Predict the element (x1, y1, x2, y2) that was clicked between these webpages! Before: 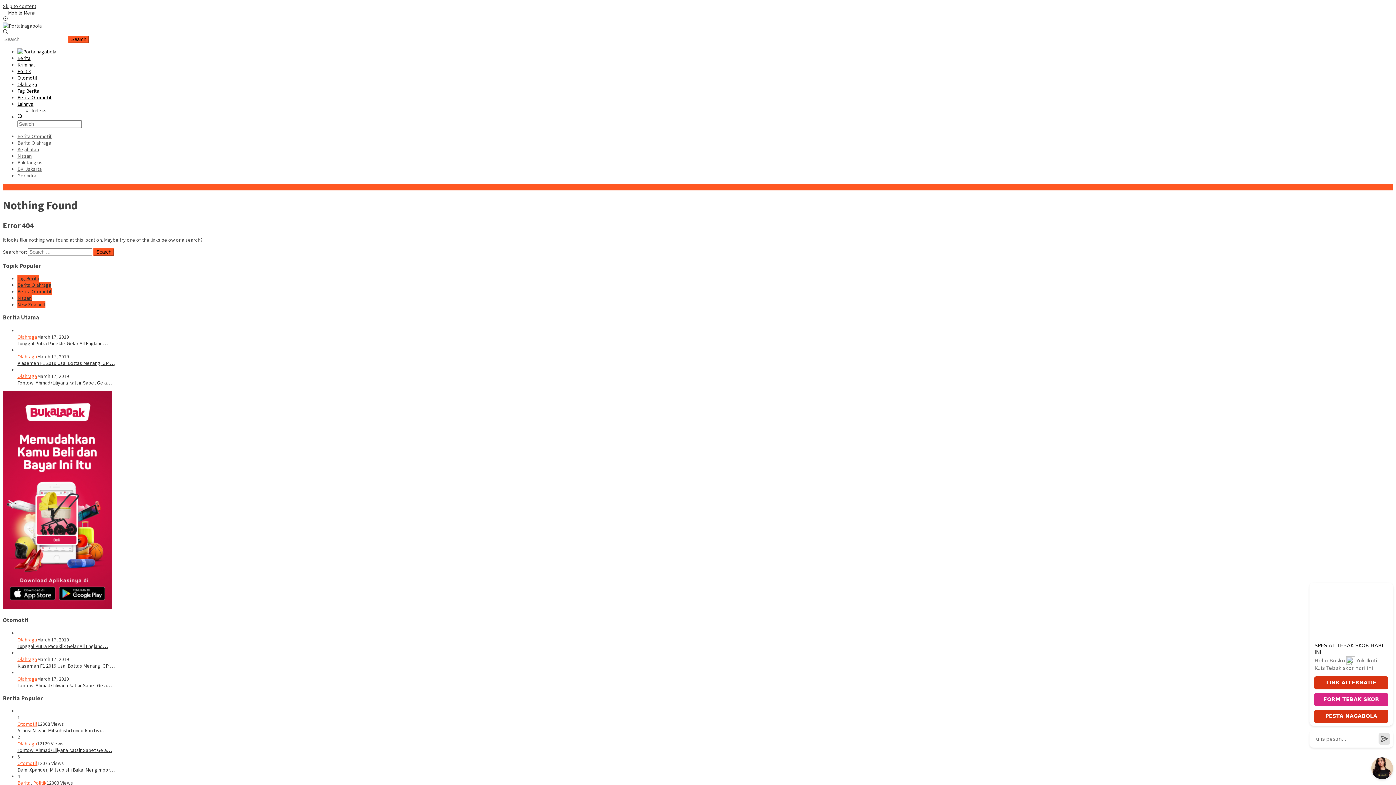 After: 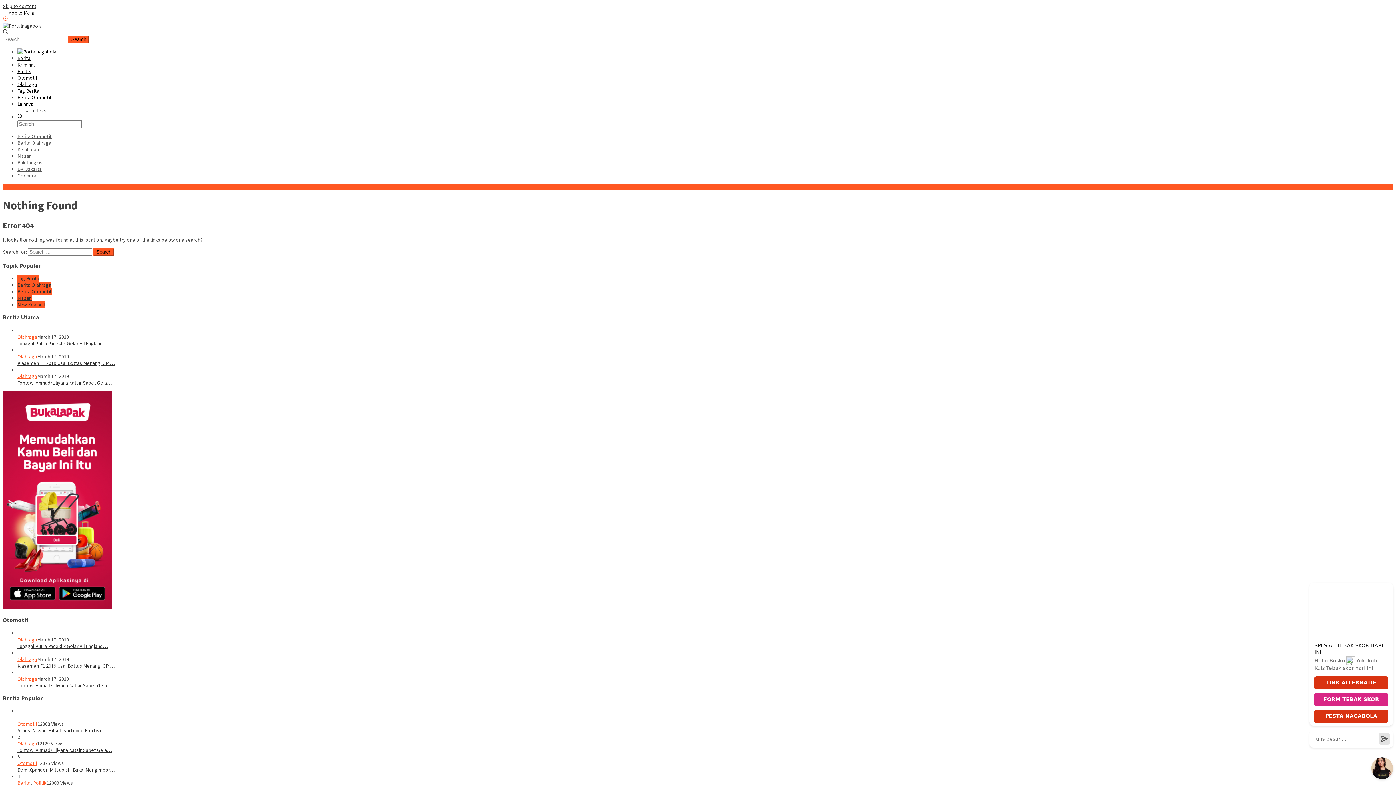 Action: bbox: (2, 16, 8, 22)